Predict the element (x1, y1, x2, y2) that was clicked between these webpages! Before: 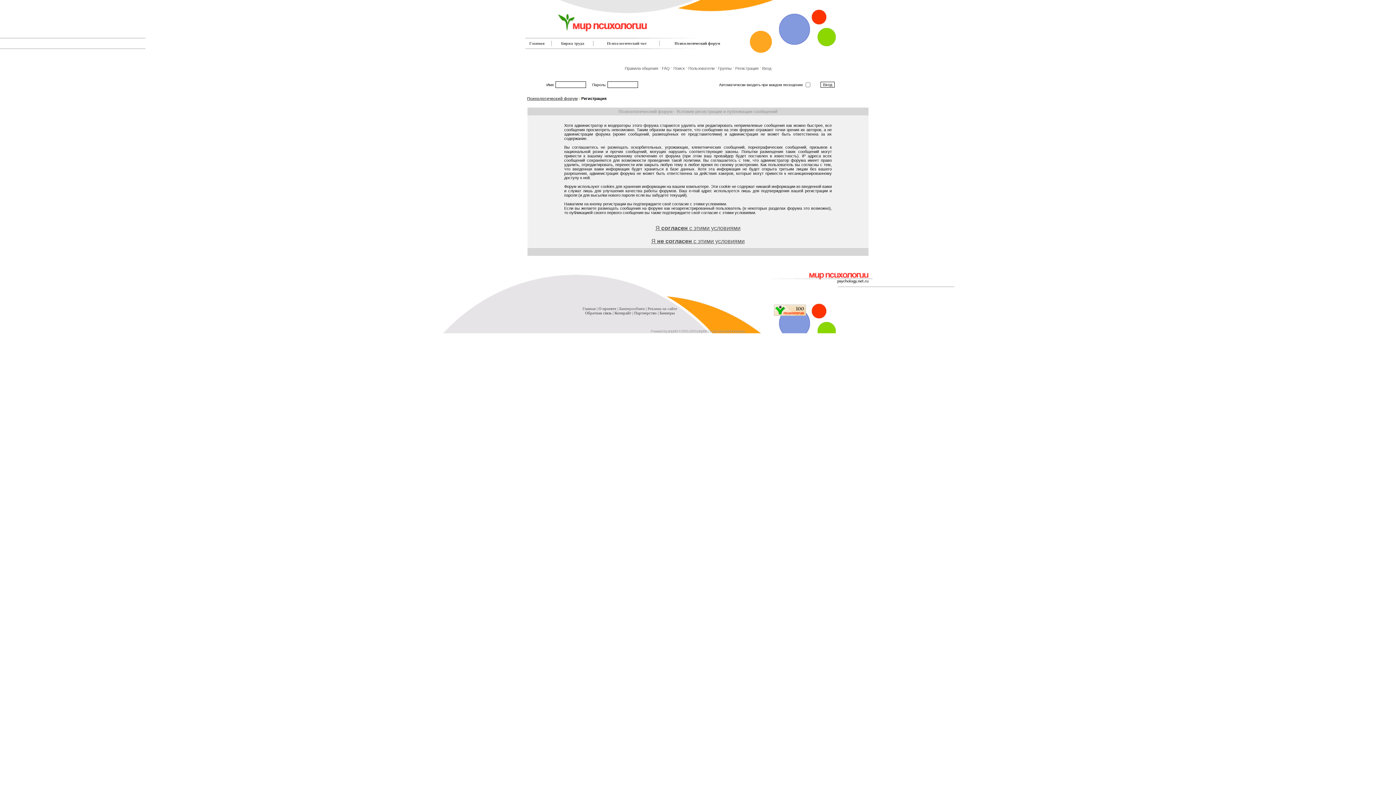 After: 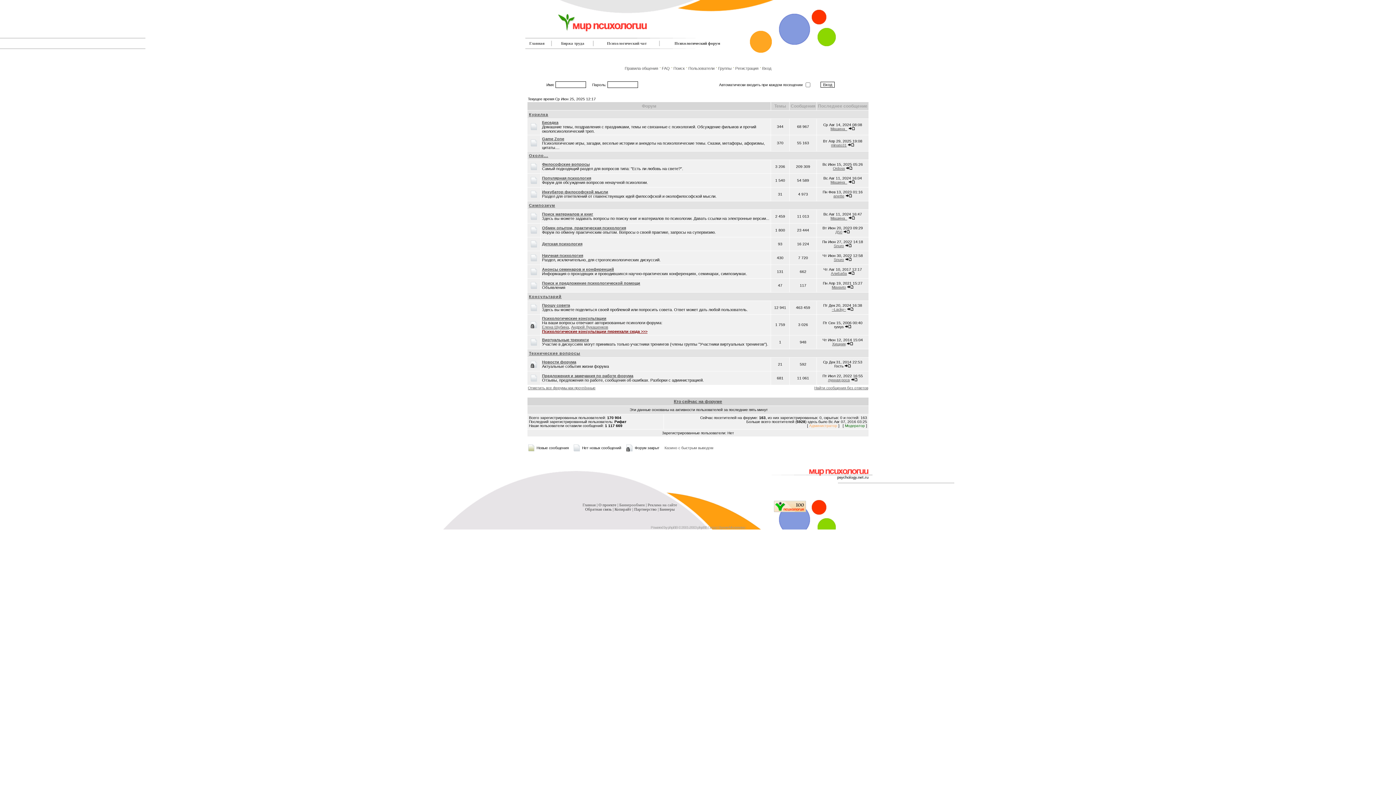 Action: bbox: (651, 238, 744, 244) label: Я не согласен с этими условиями